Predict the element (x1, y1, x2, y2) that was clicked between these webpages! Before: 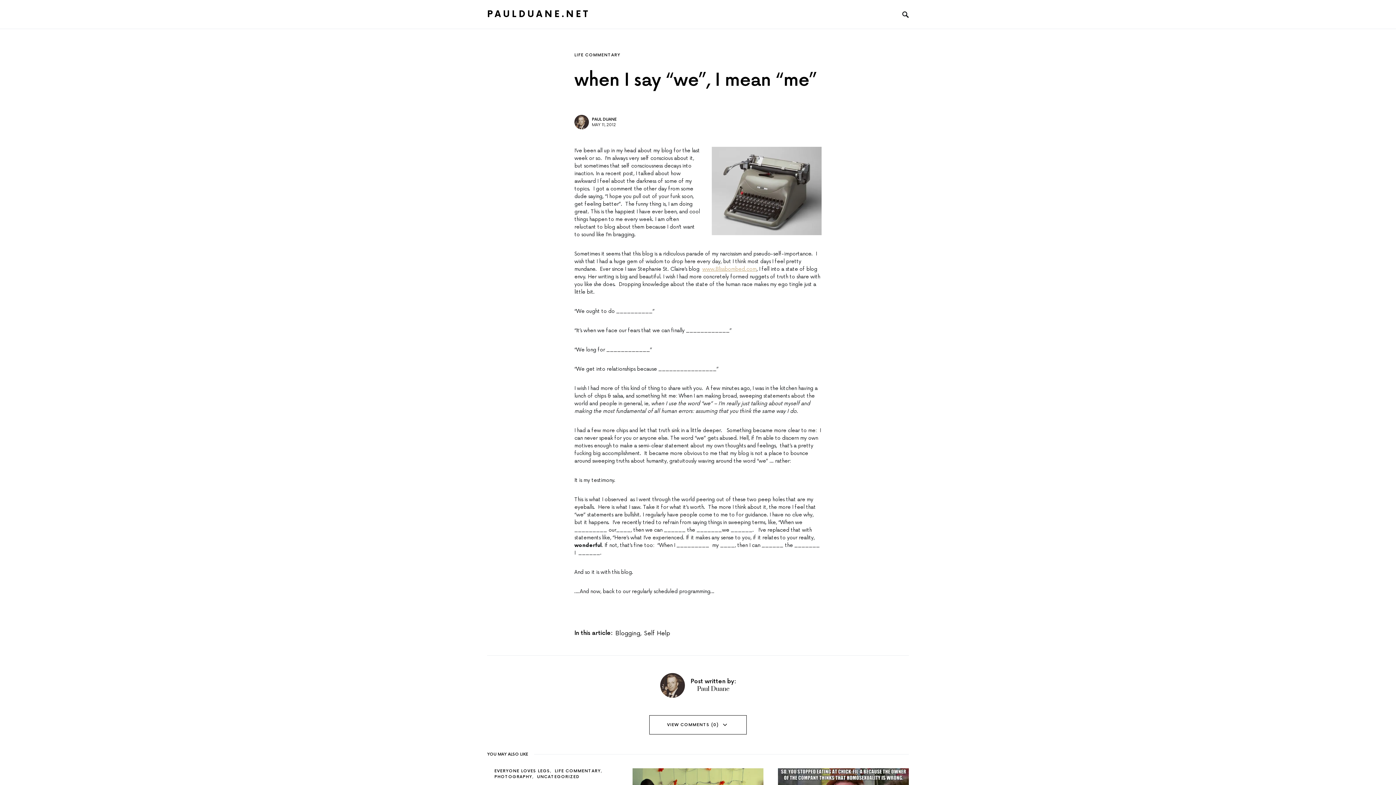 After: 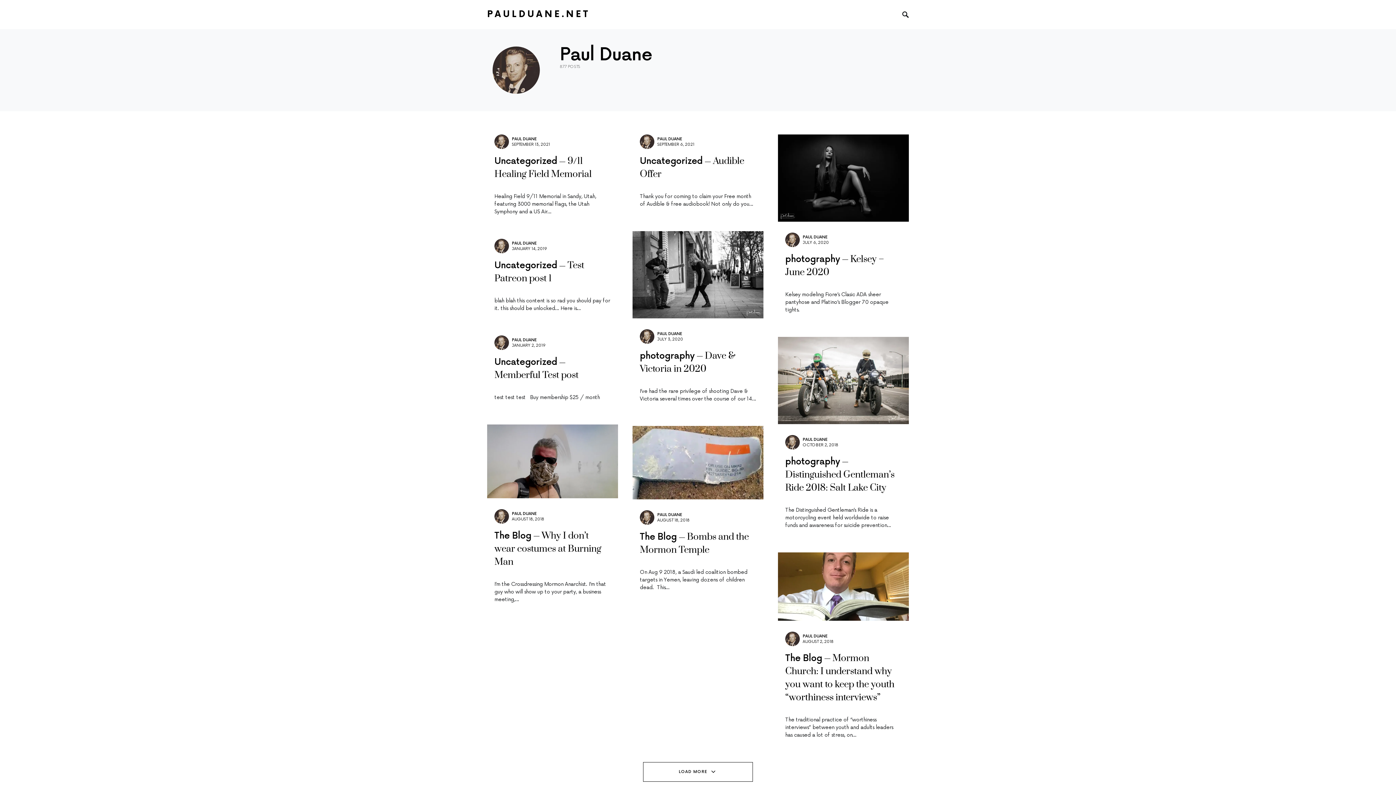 Action: bbox: (660, 681, 684, 689)